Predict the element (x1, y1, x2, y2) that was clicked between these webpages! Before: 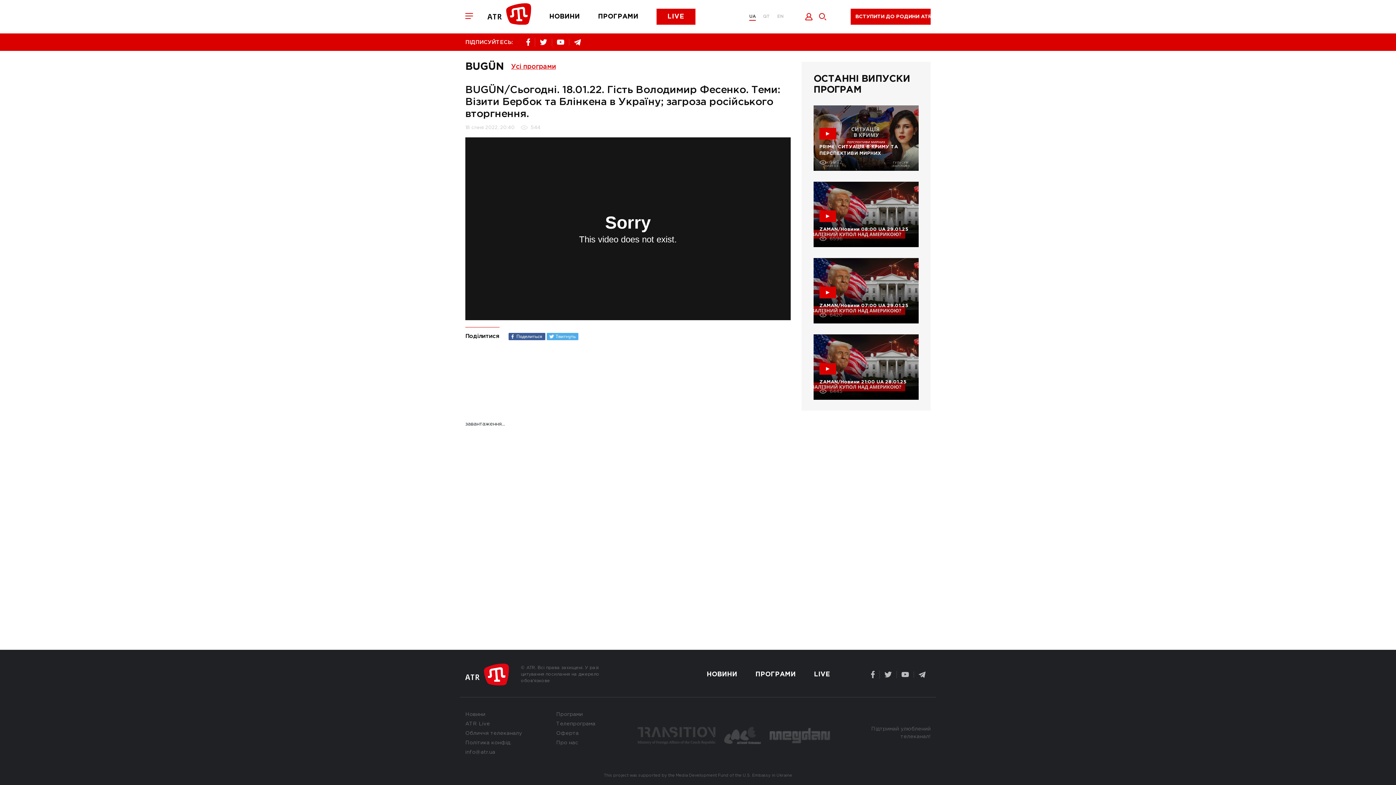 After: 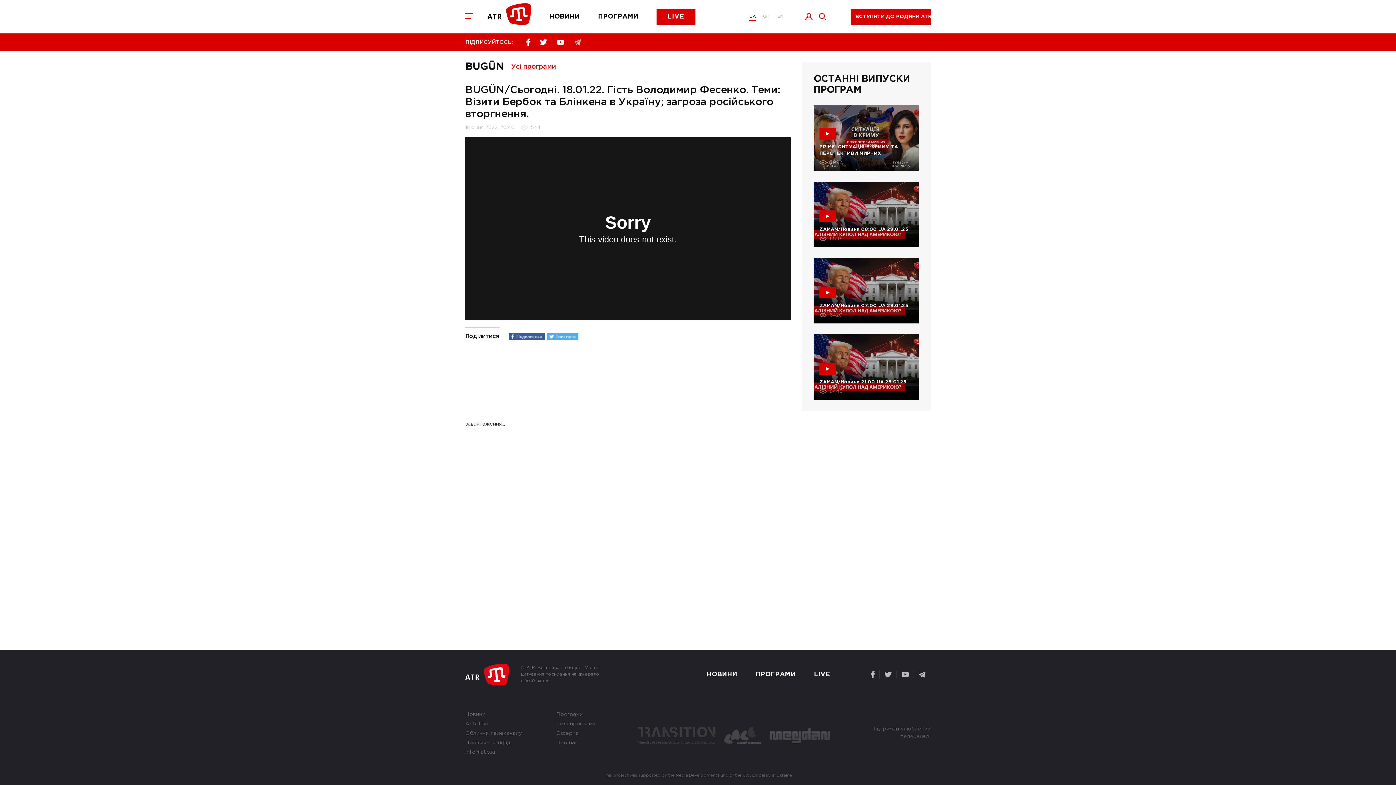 Action: bbox: (569, 38, 586, 46)